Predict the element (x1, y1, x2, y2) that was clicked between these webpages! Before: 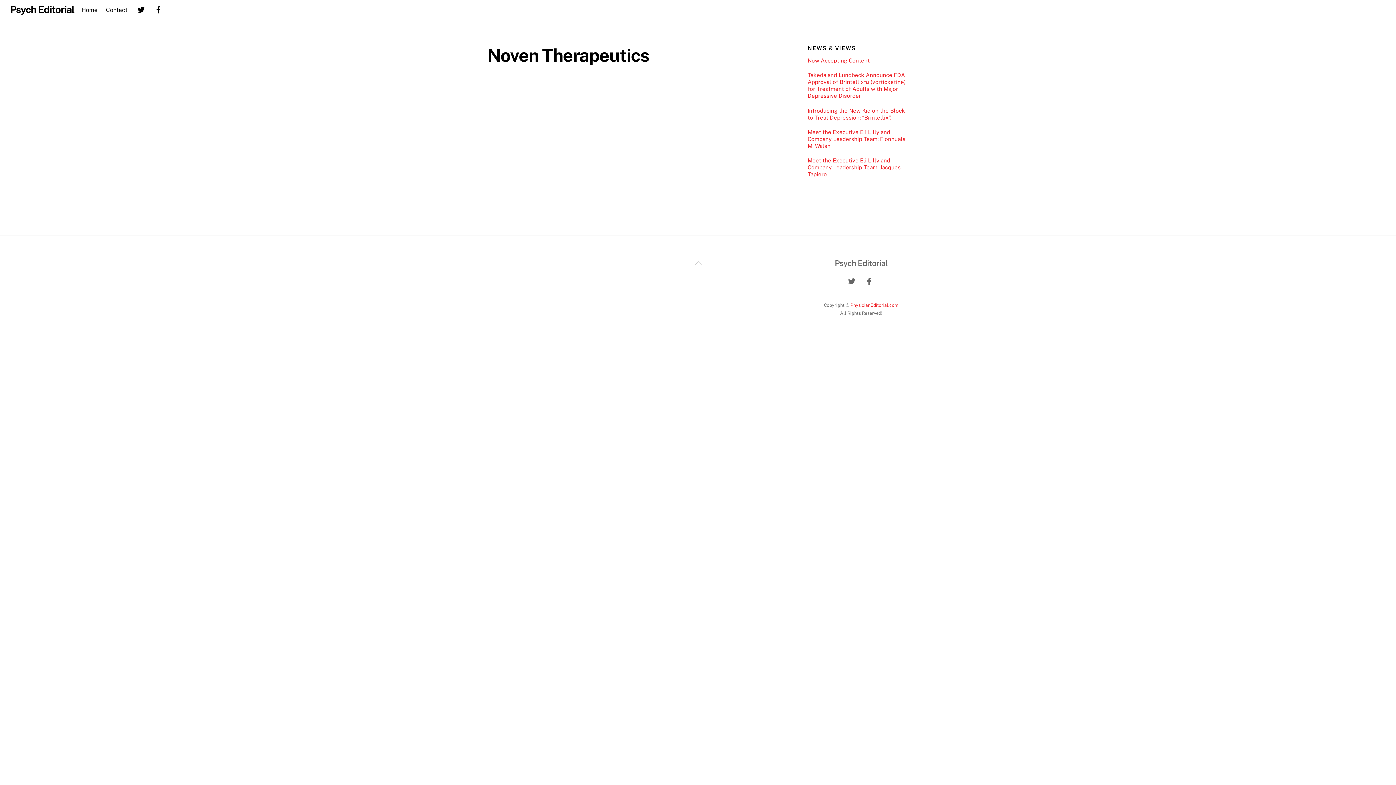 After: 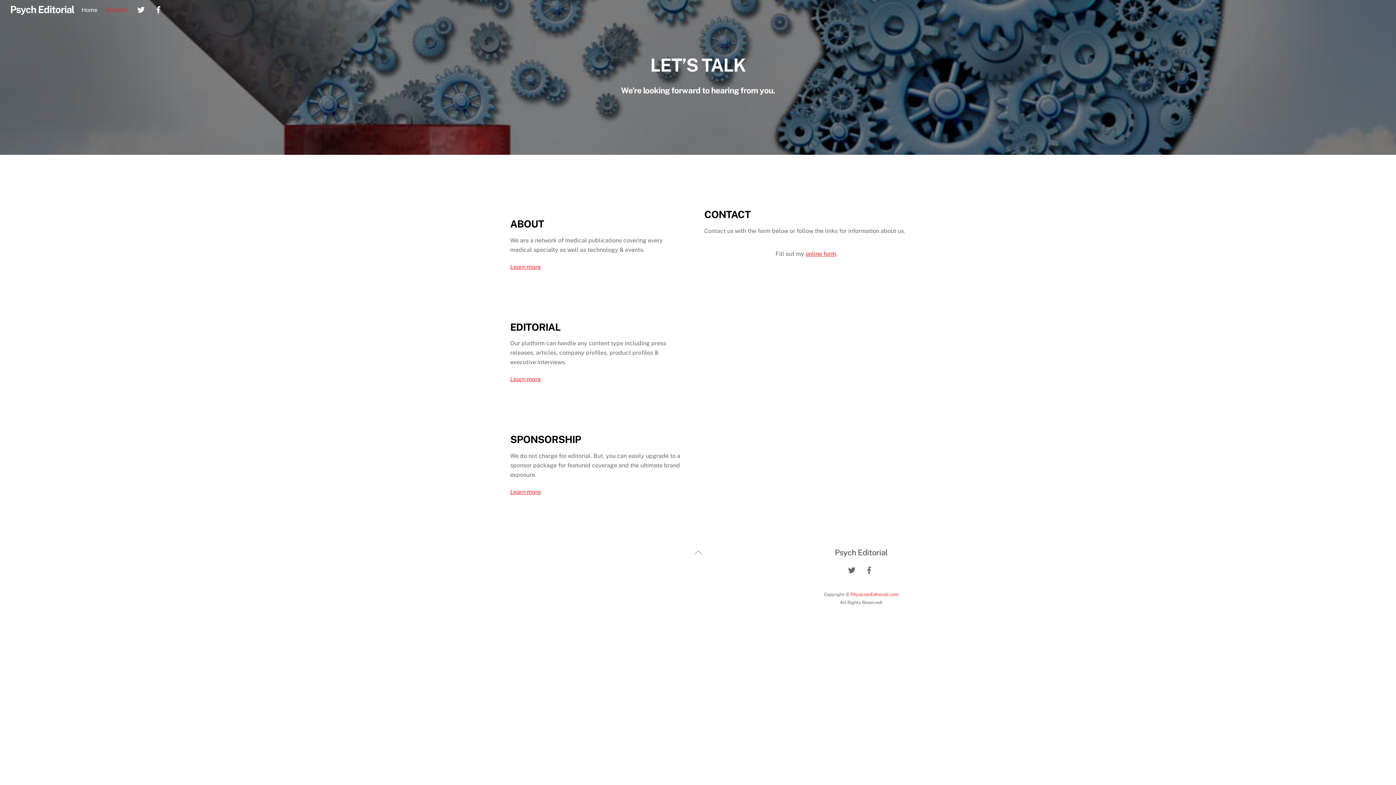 Action: bbox: (102, 1, 130, 18) label: Contact